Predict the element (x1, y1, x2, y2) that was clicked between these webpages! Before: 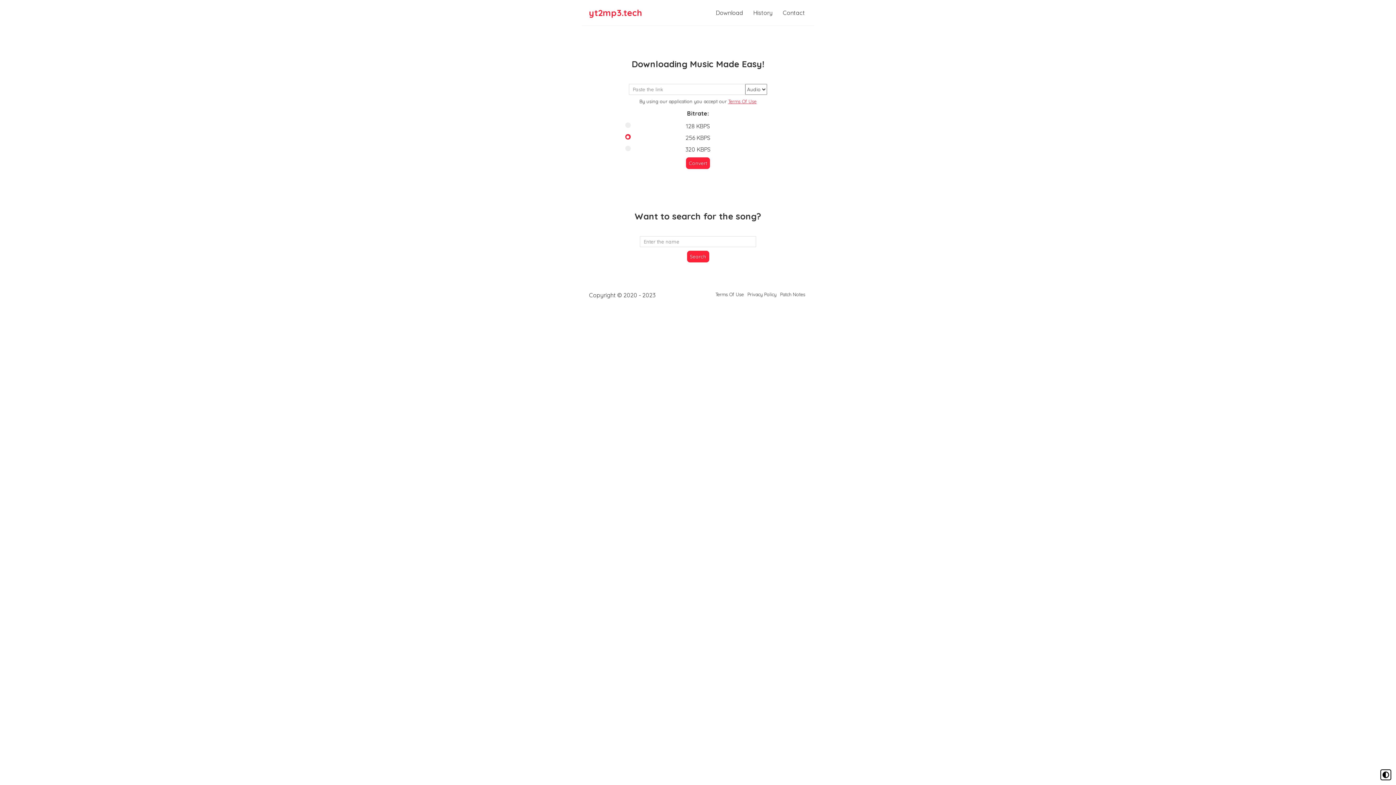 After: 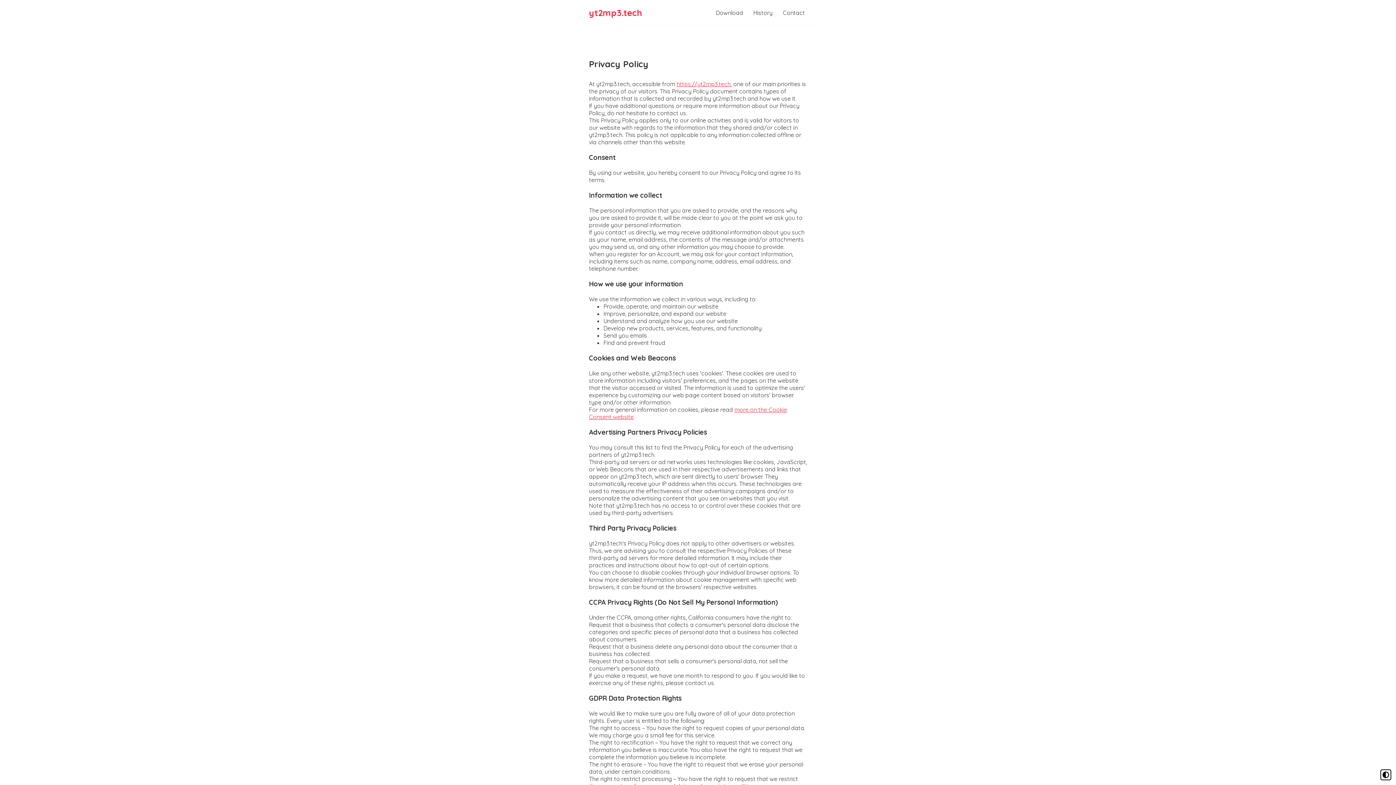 Action: bbox: (747, 291, 776, 297) label: Privacy Policy